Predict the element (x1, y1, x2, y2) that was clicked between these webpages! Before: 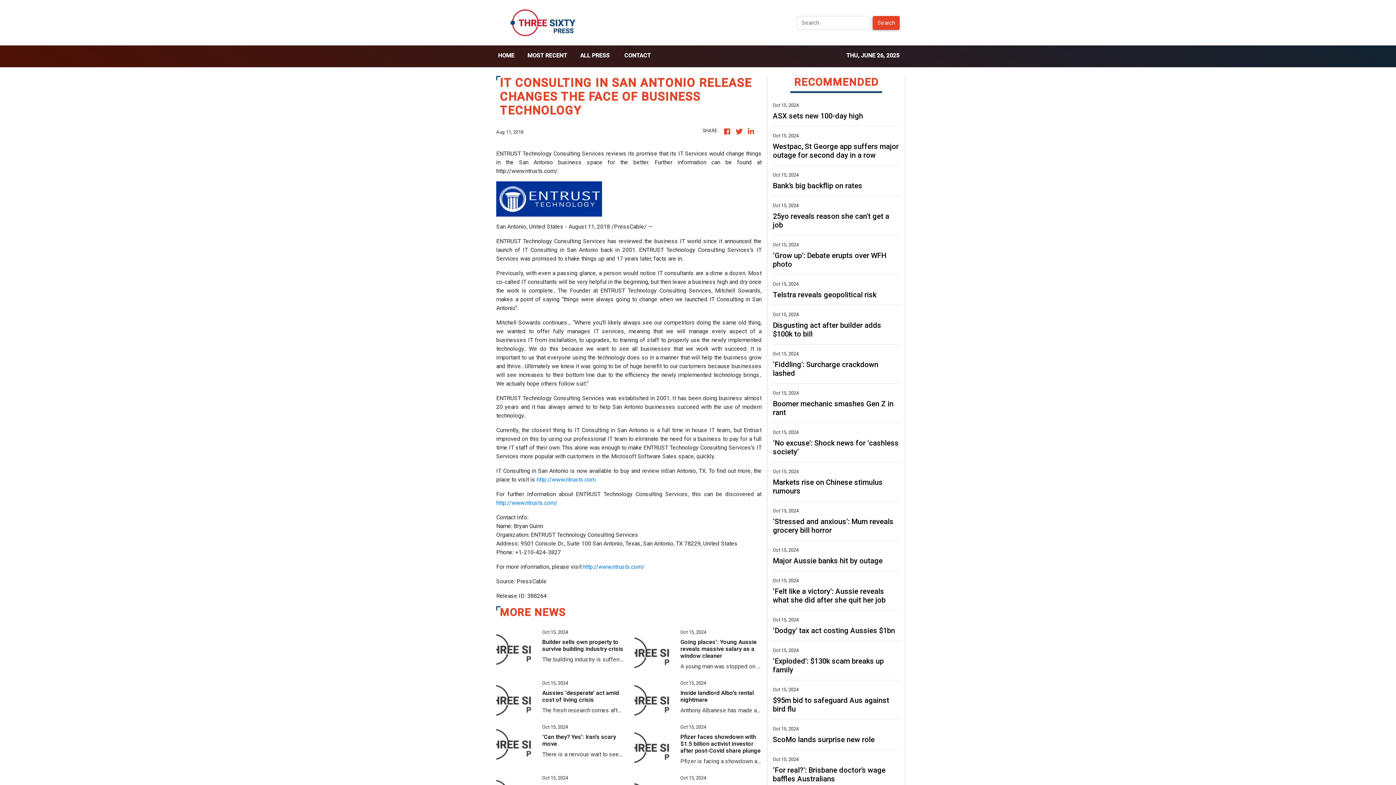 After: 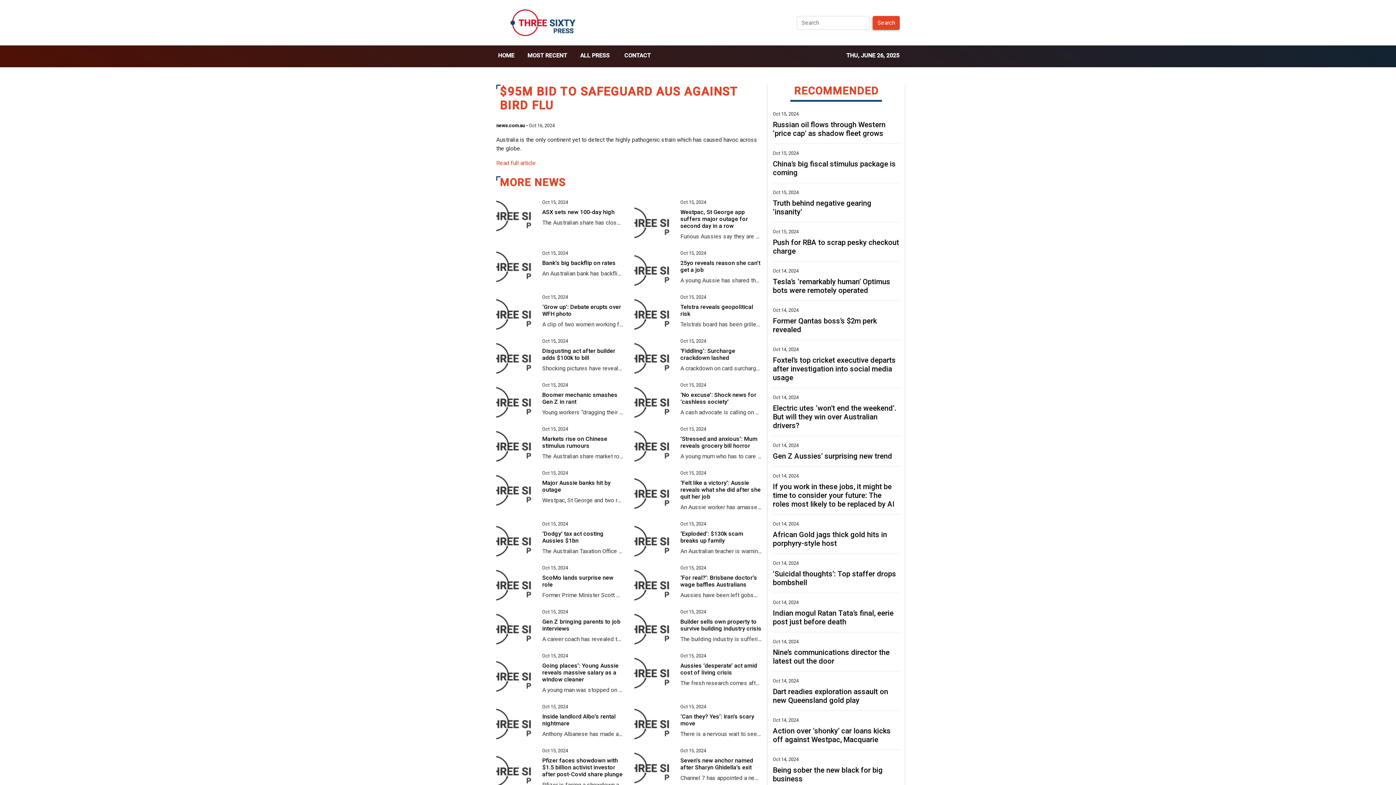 Action: bbox: (773, 696, 899, 713) label: $95m bid to safeguard Aus against bird flu